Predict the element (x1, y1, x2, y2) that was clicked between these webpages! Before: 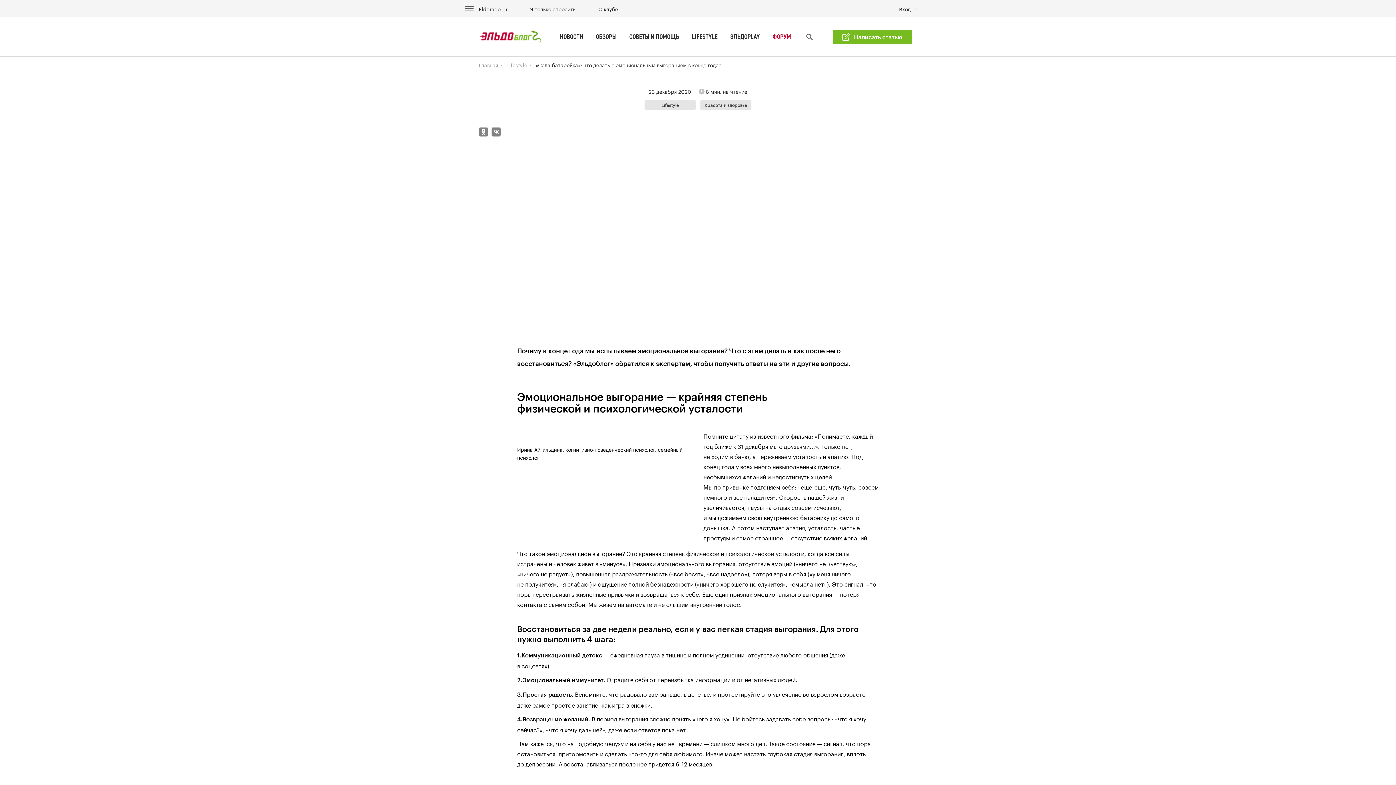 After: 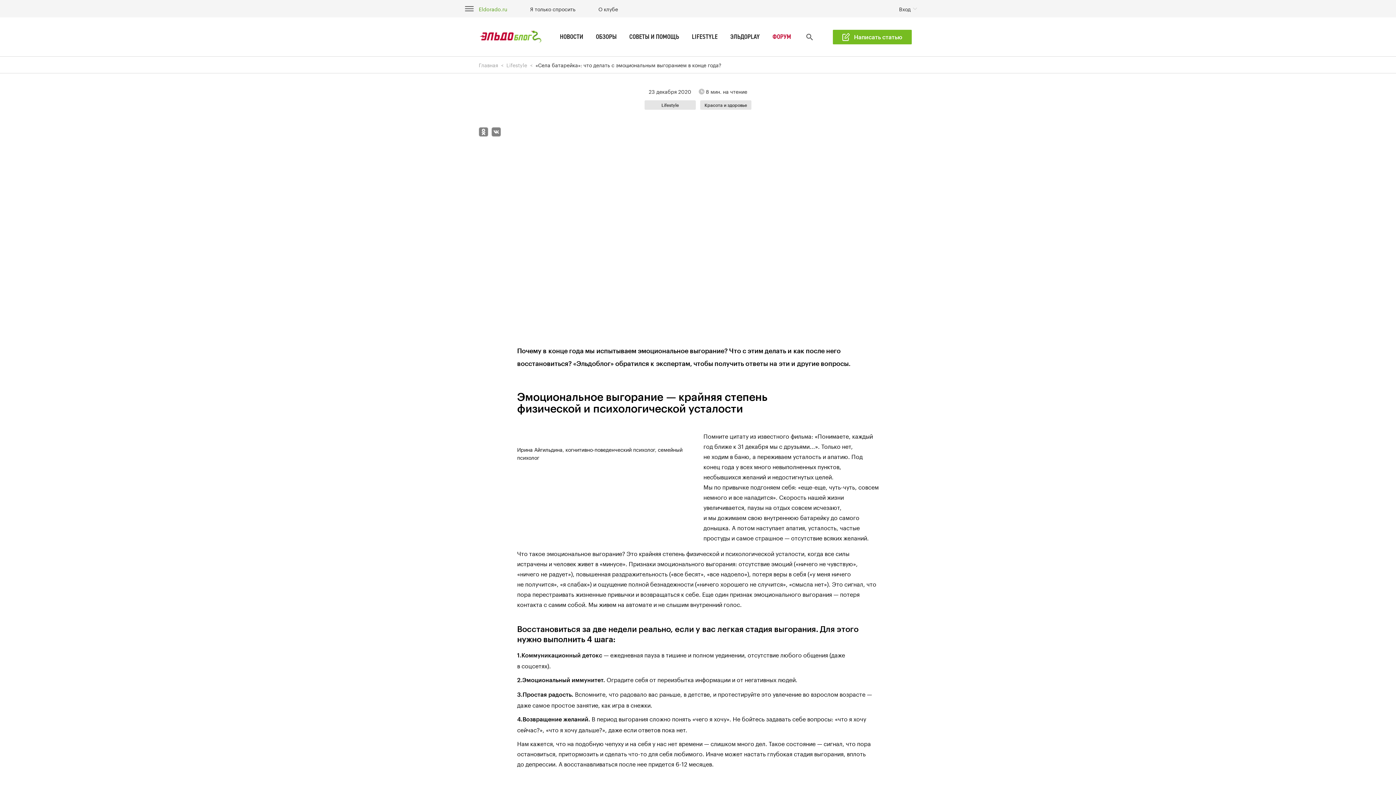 Action: bbox: (478, 5, 507, 12) label: Eldorado.ru